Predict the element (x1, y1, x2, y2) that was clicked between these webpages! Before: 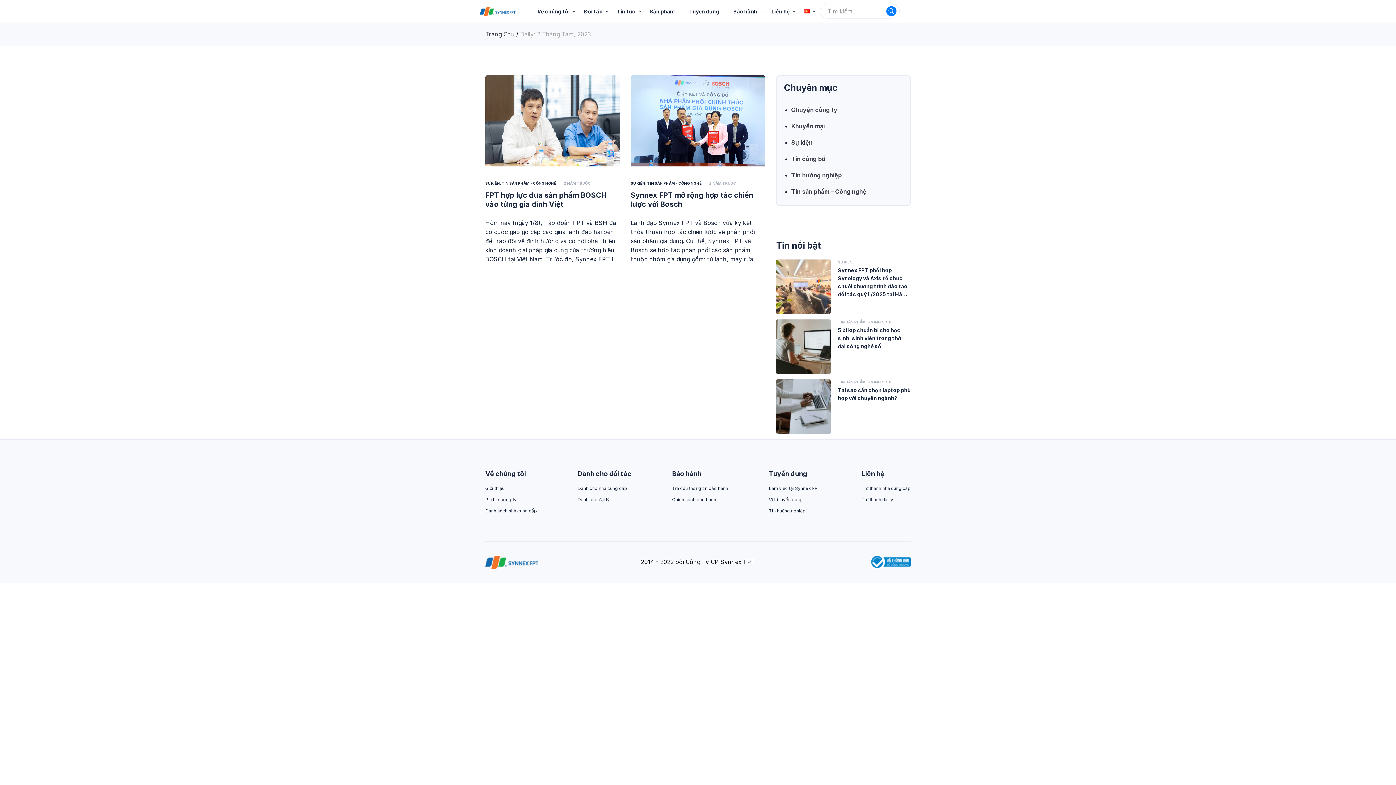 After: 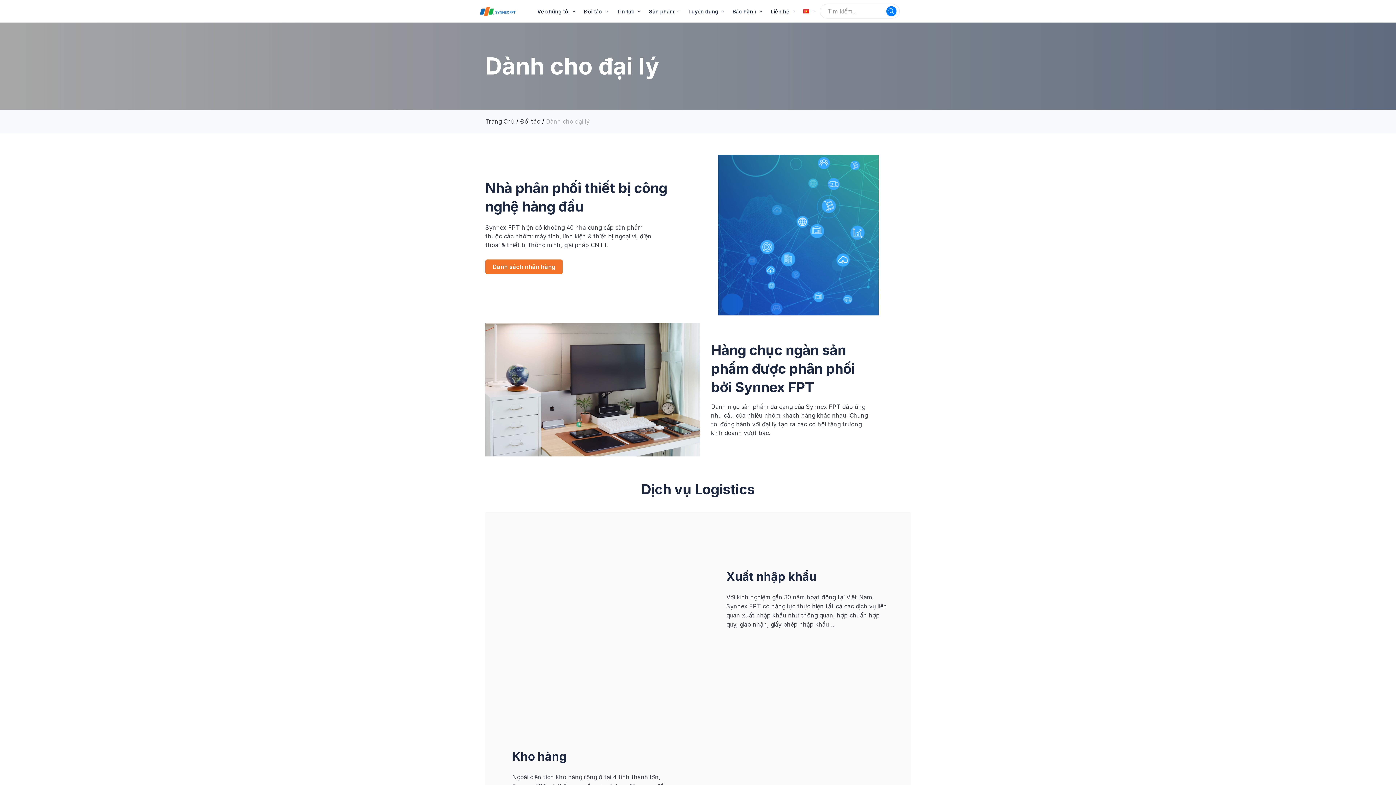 Action: label: Dành cho đại lý bbox: (577, 497, 609, 502)